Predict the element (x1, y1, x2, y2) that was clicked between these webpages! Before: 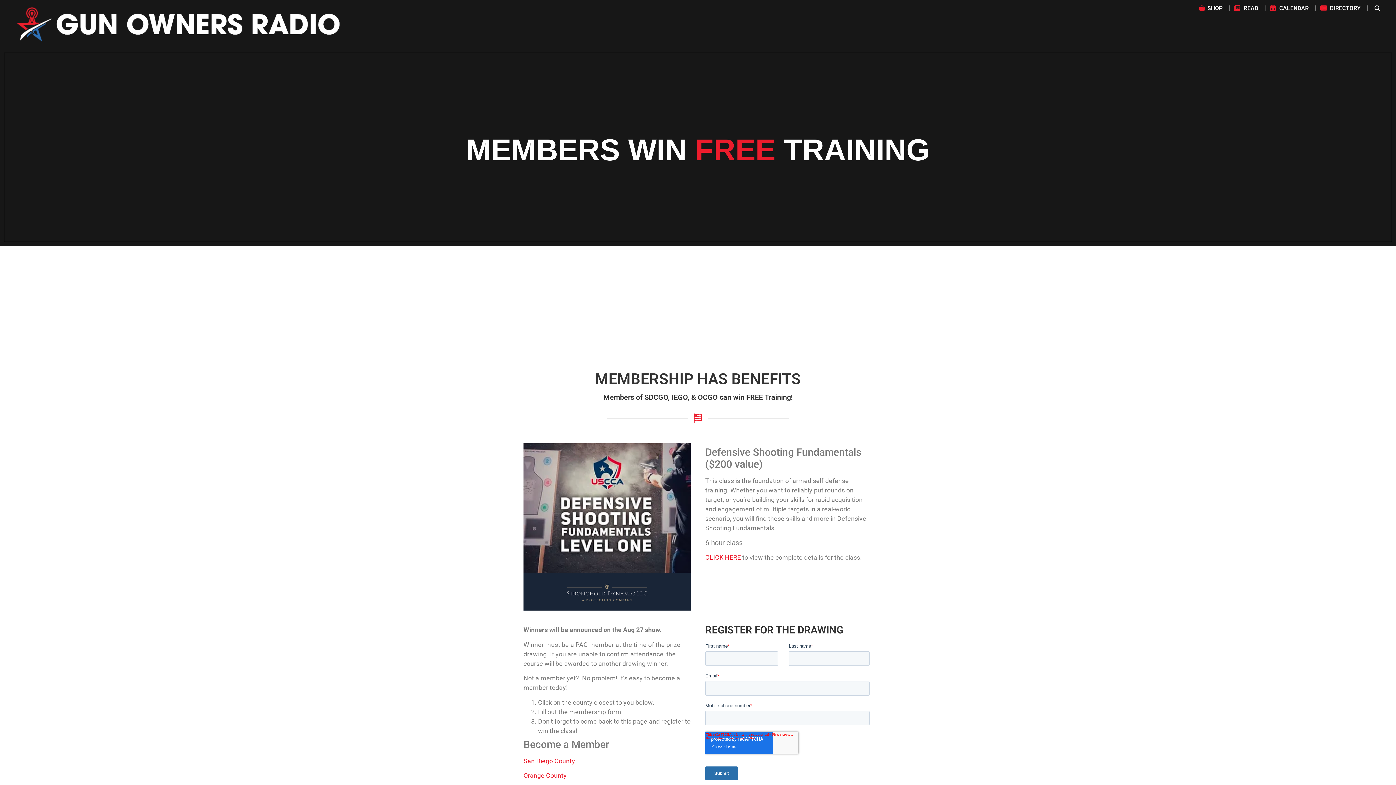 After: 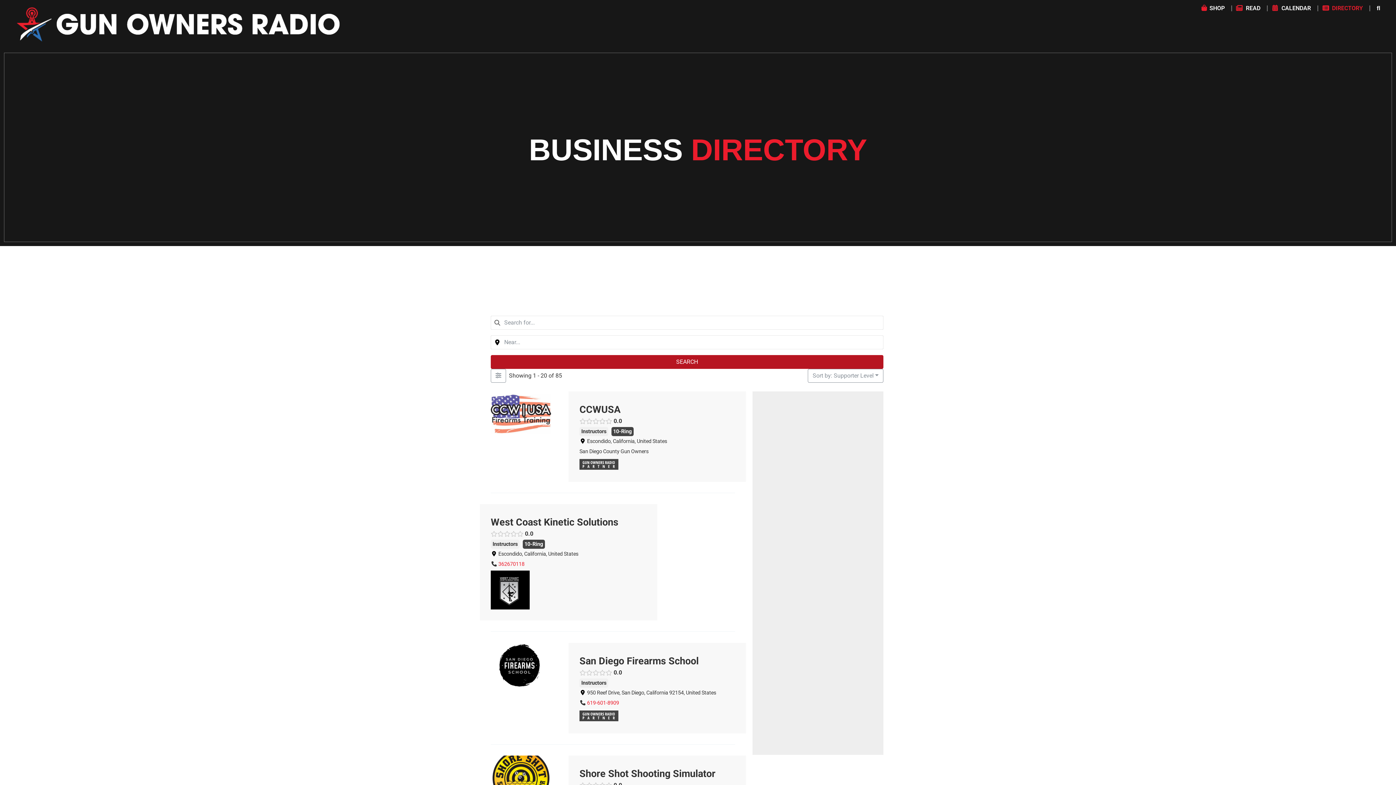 Action: bbox: (1323, 0, 1367, 16) label: DIRECTORY